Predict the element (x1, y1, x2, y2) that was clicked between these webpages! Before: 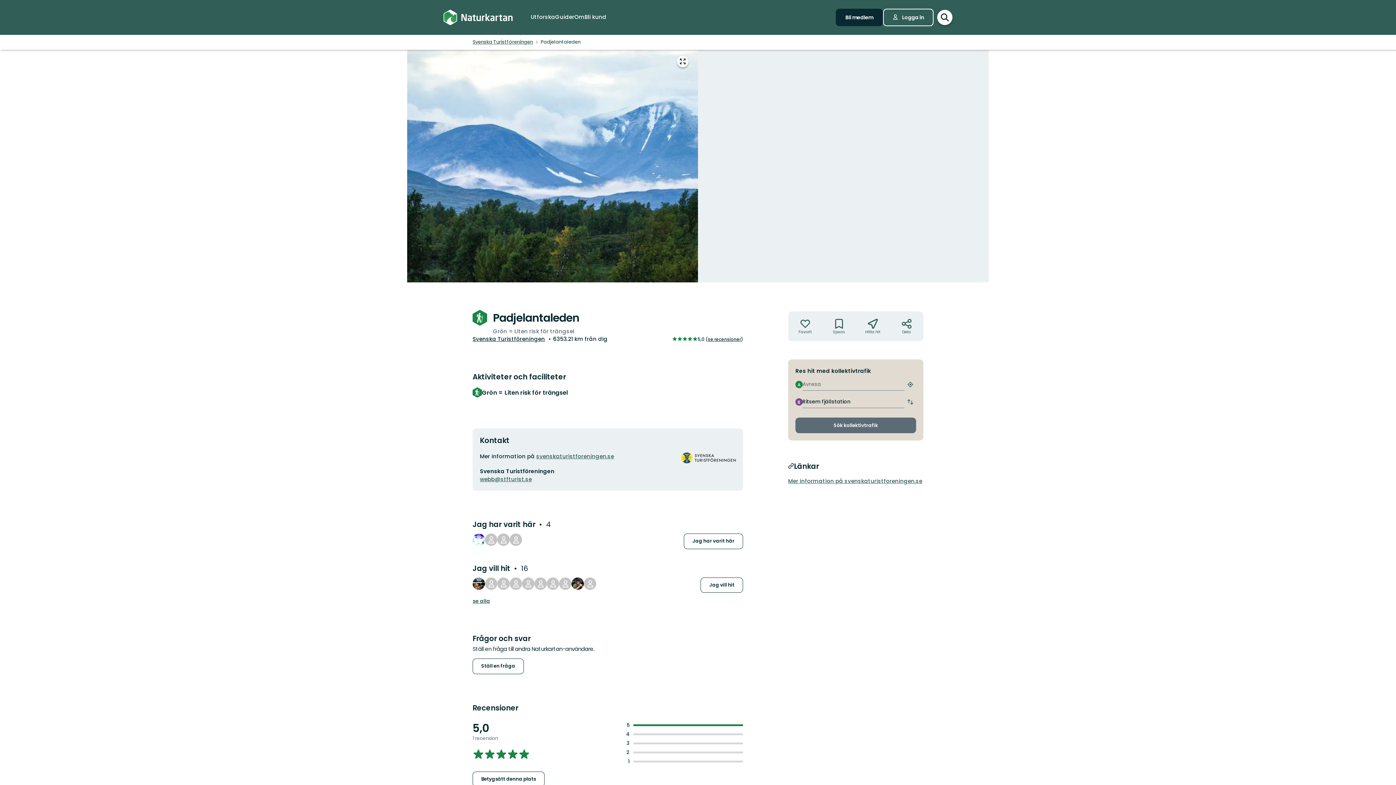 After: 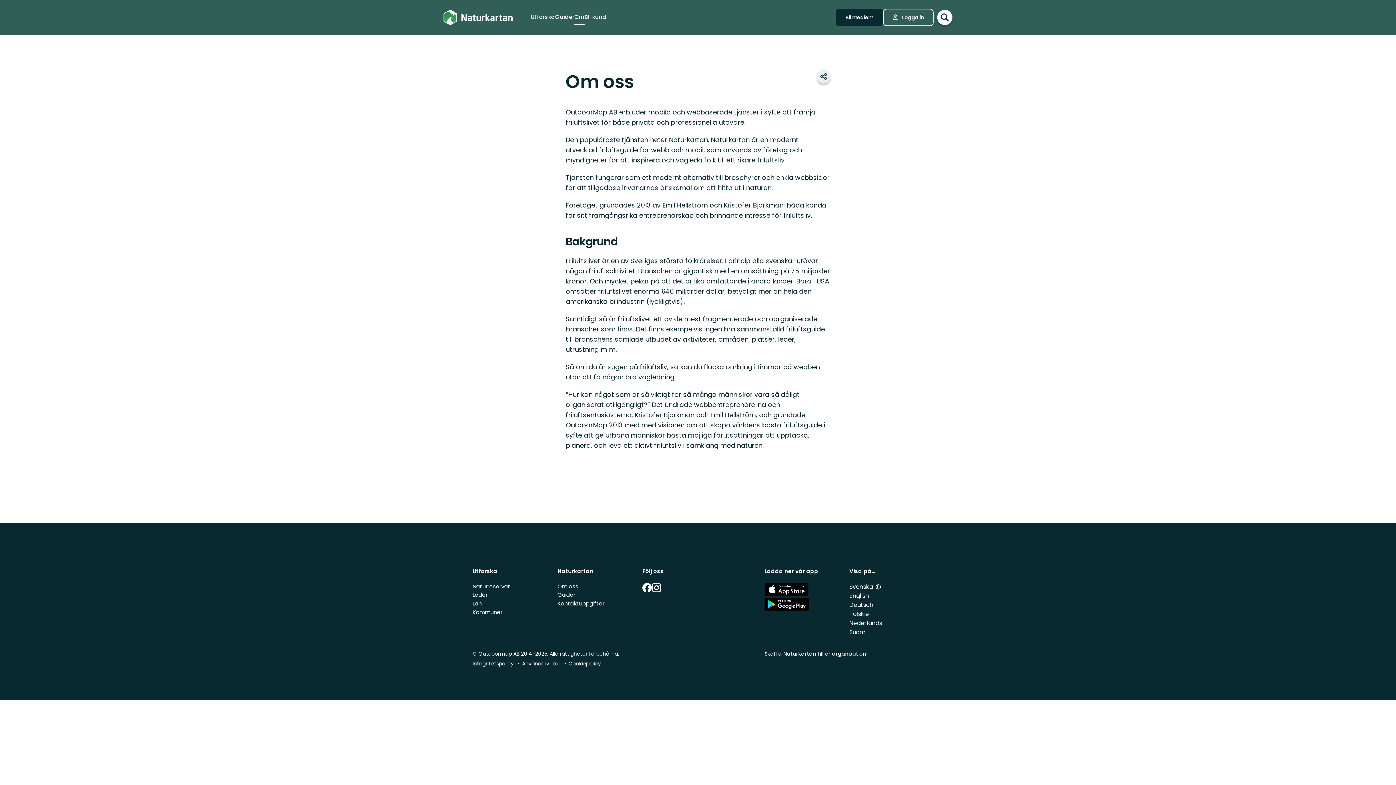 Action: label: Om bbox: (574, 10, 584, 24)